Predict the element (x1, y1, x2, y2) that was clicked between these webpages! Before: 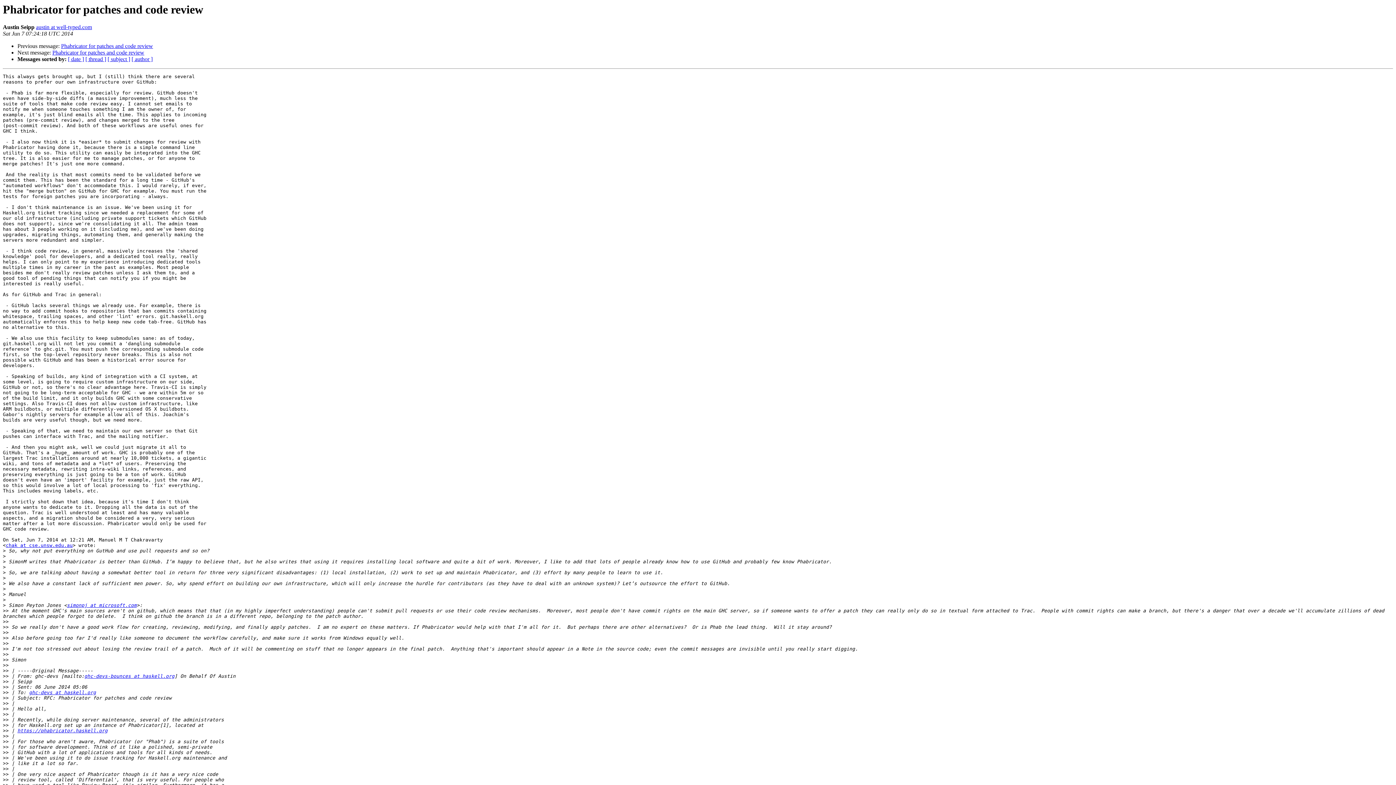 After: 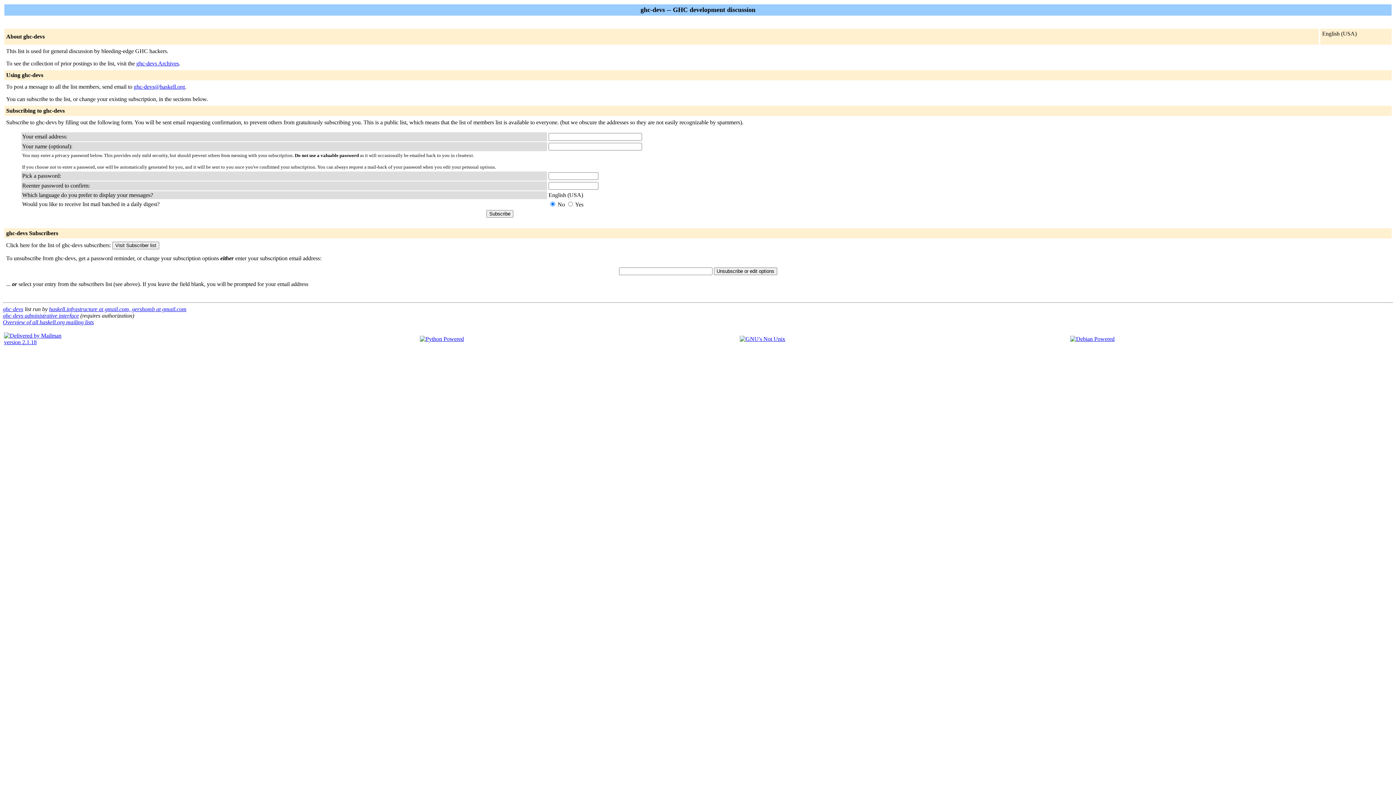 Action: label: chak at cse.unsw.edu.au bbox: (5, 543, 72, 548)